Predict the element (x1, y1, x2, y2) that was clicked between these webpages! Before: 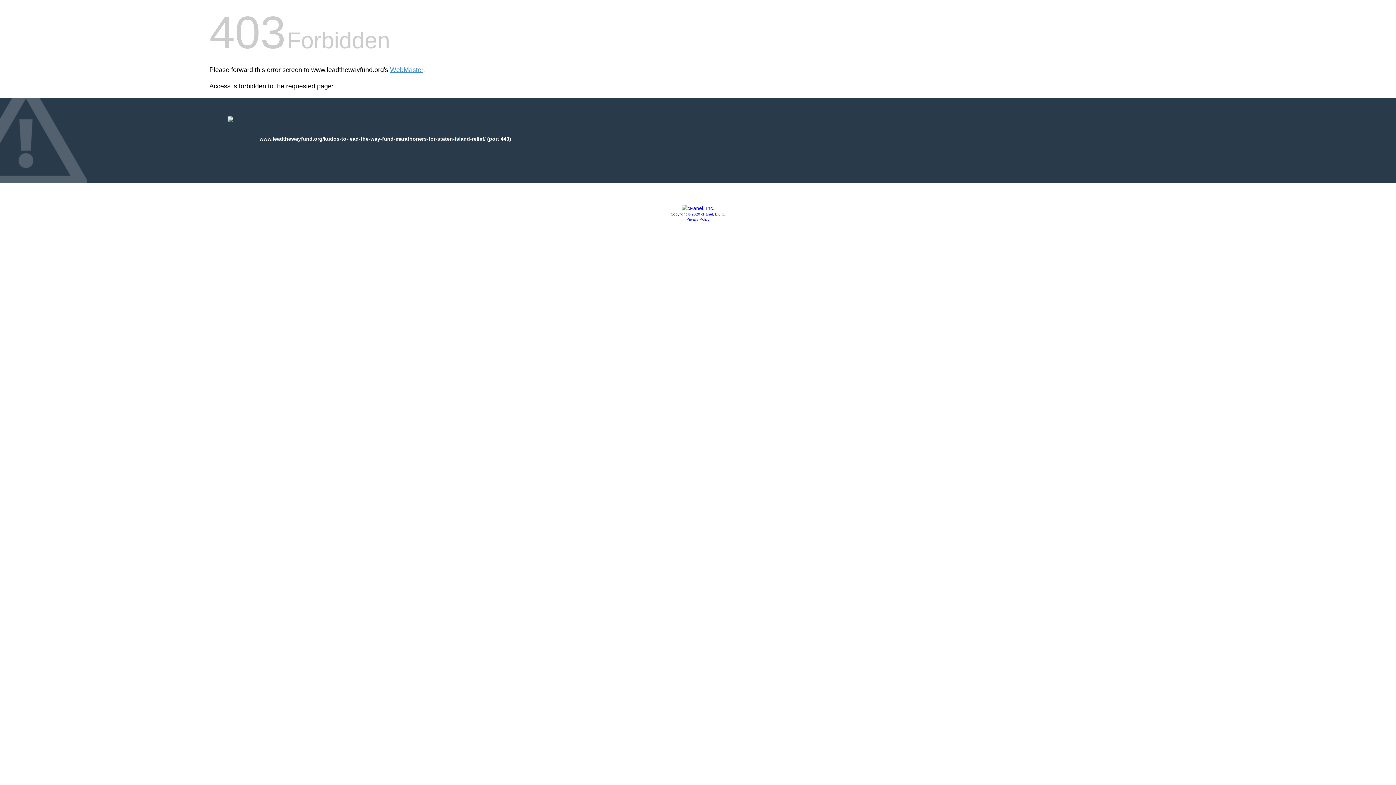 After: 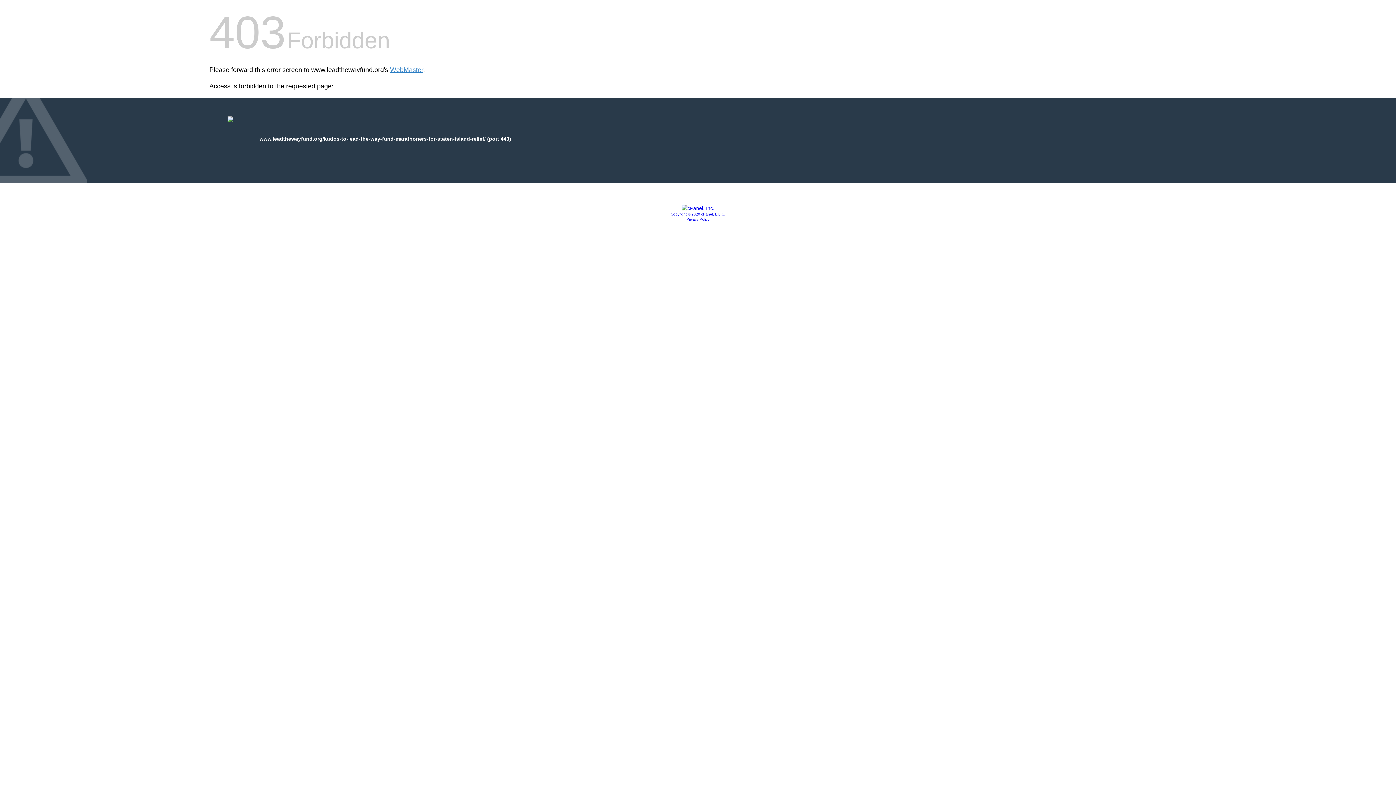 Action: bbox: (681, 205, 714, 211)